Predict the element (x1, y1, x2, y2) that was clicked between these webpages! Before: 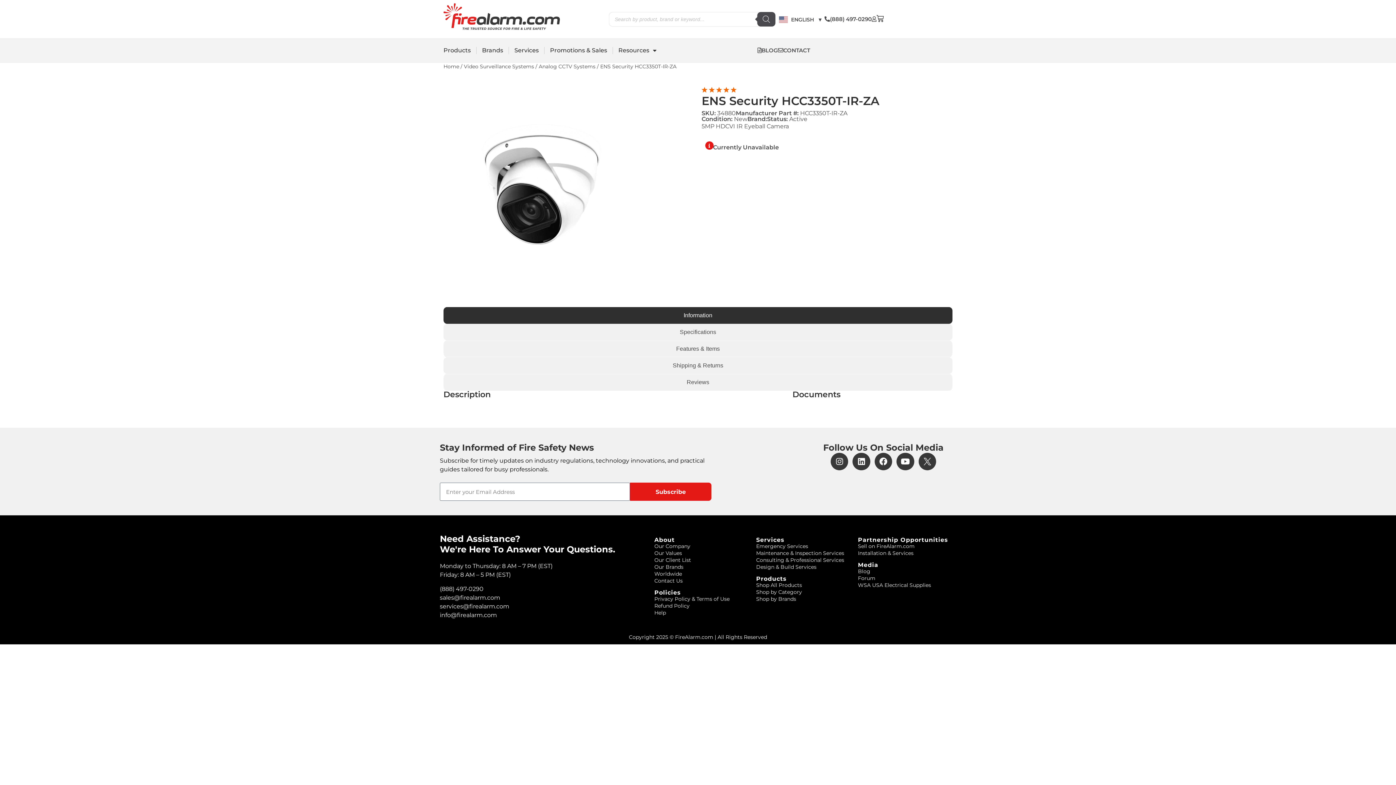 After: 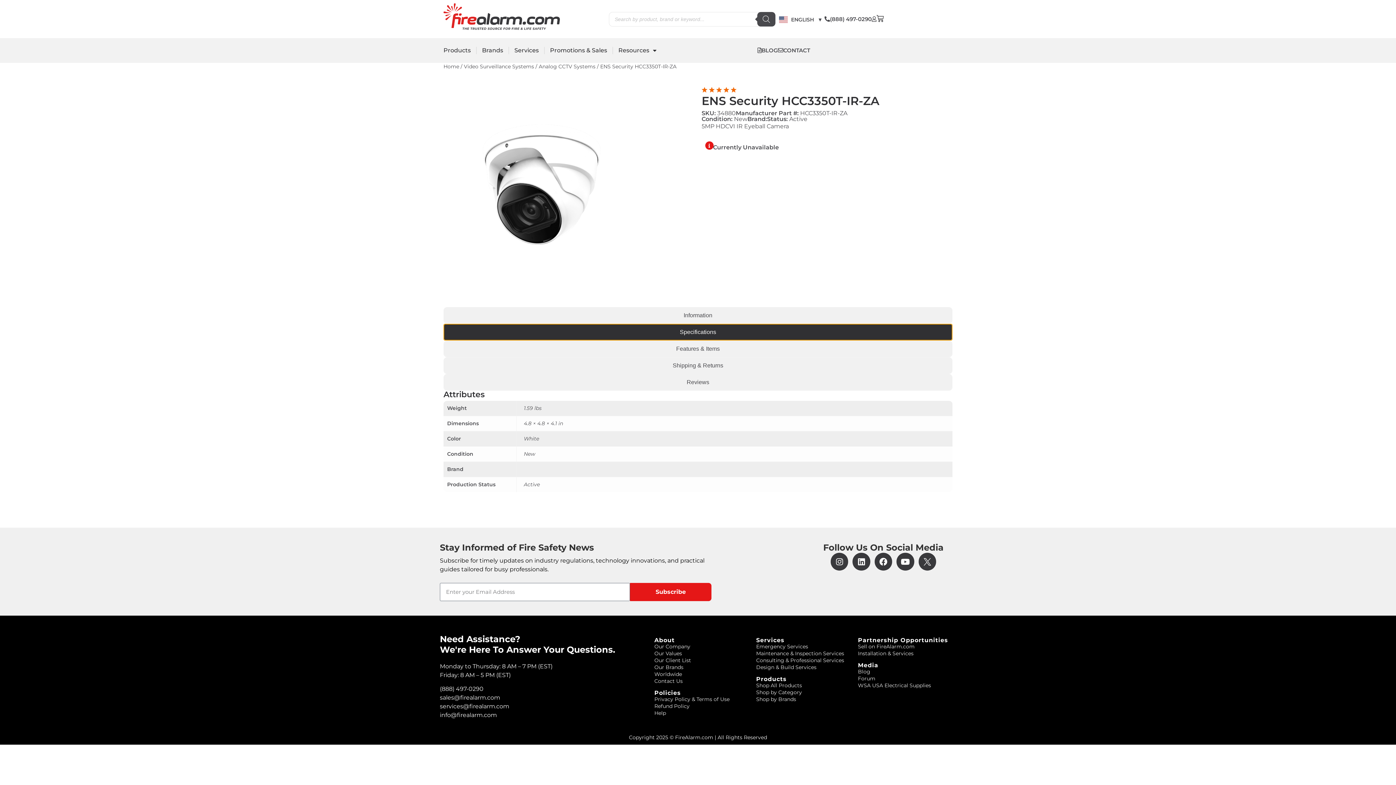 Action: bbox: (443, 324, 952, 340) label: Specifications